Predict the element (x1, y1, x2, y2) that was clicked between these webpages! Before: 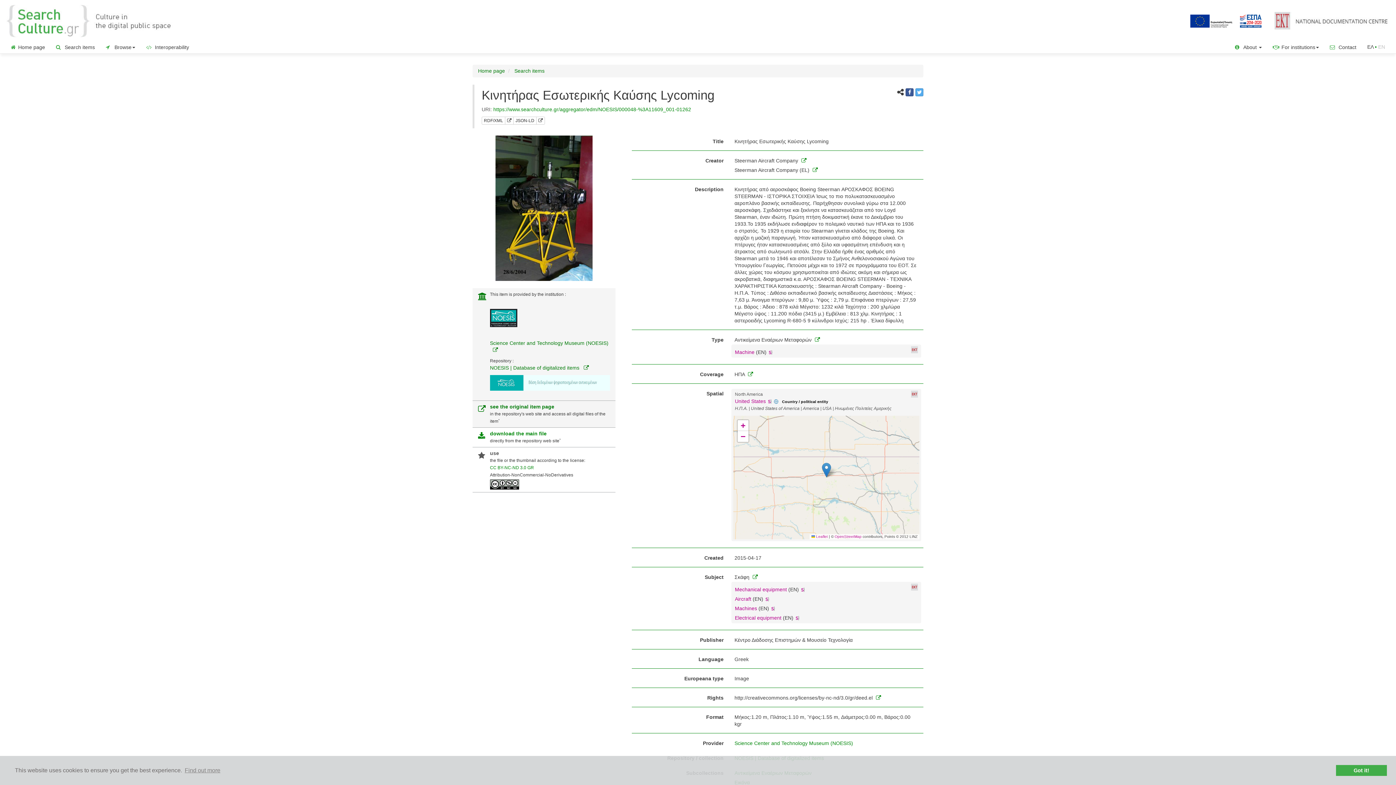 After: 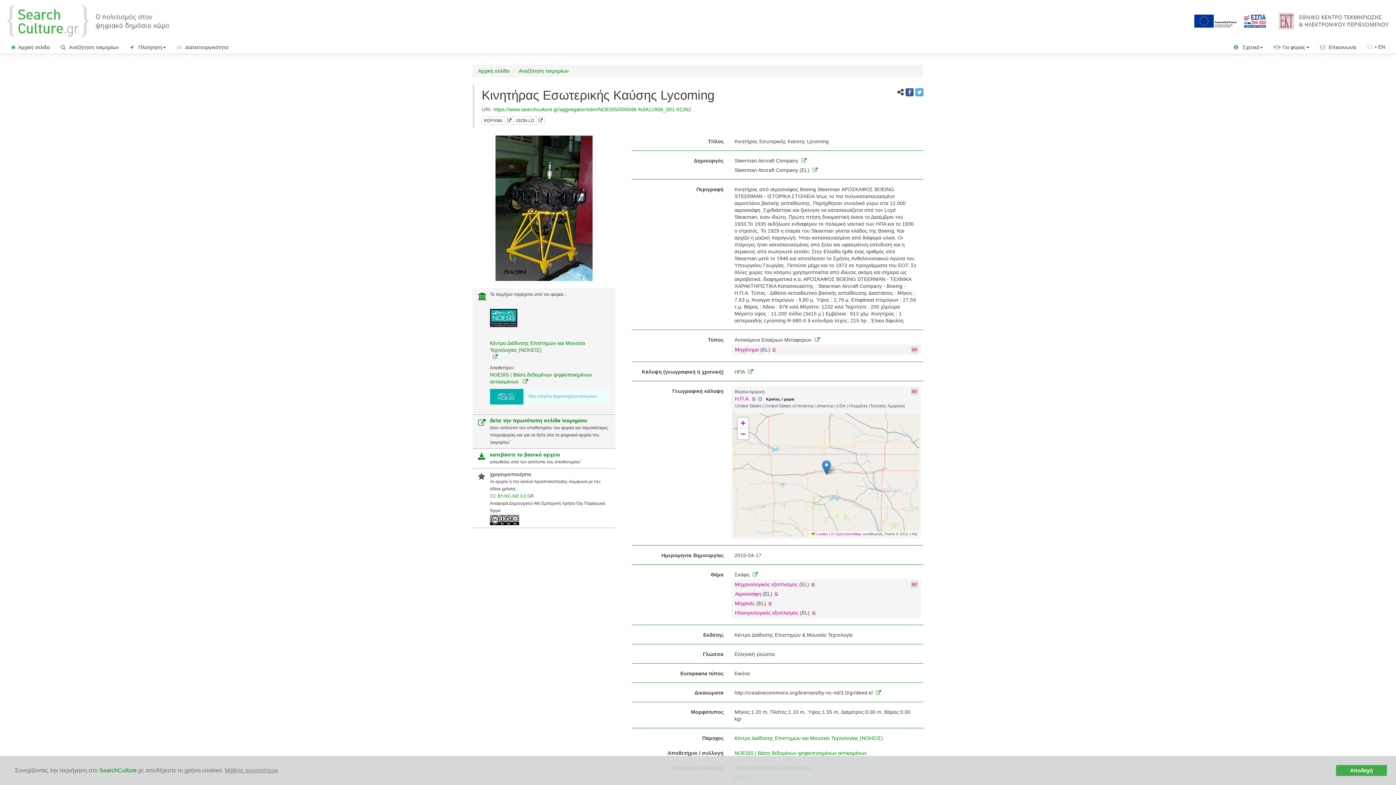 Action: bbox: (1367, 44, 1373, 49) label: ΕΛ